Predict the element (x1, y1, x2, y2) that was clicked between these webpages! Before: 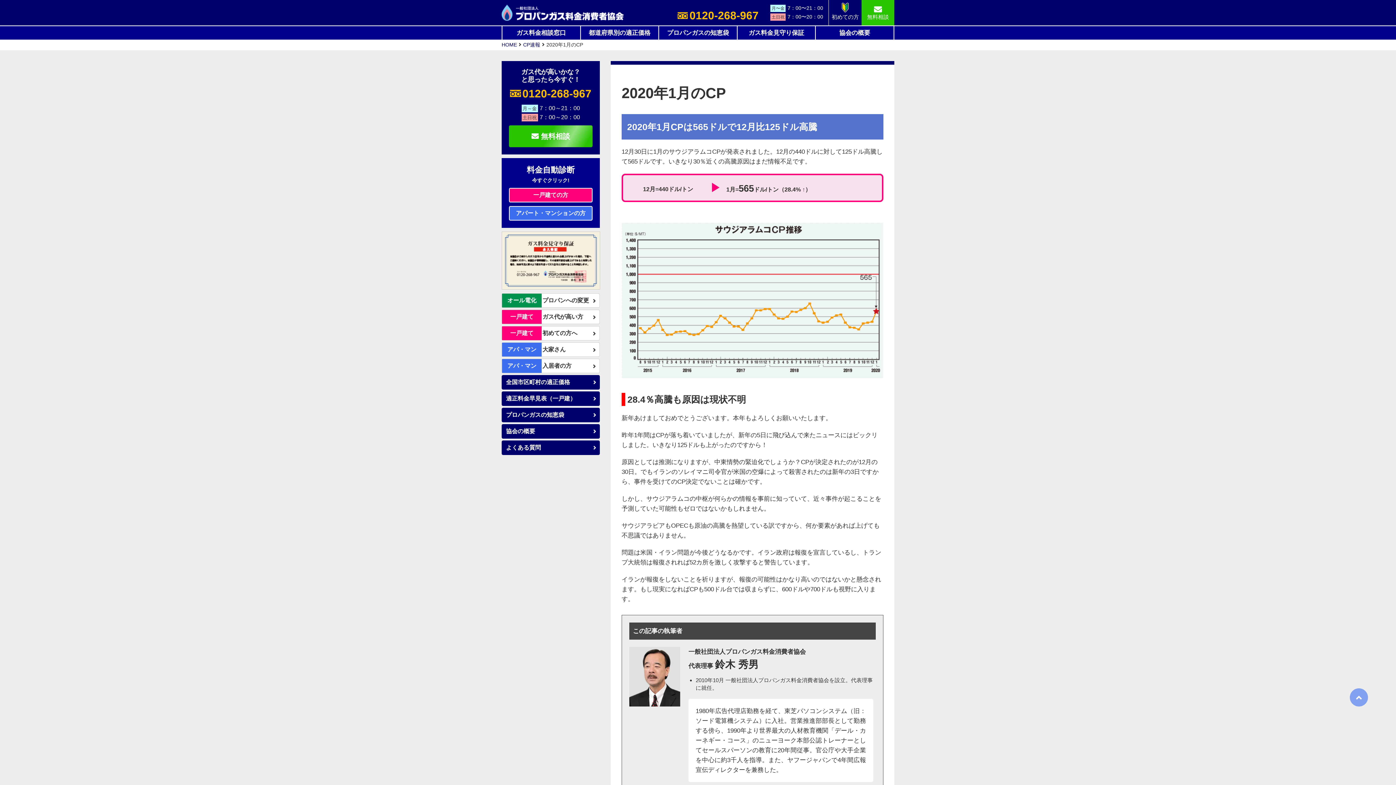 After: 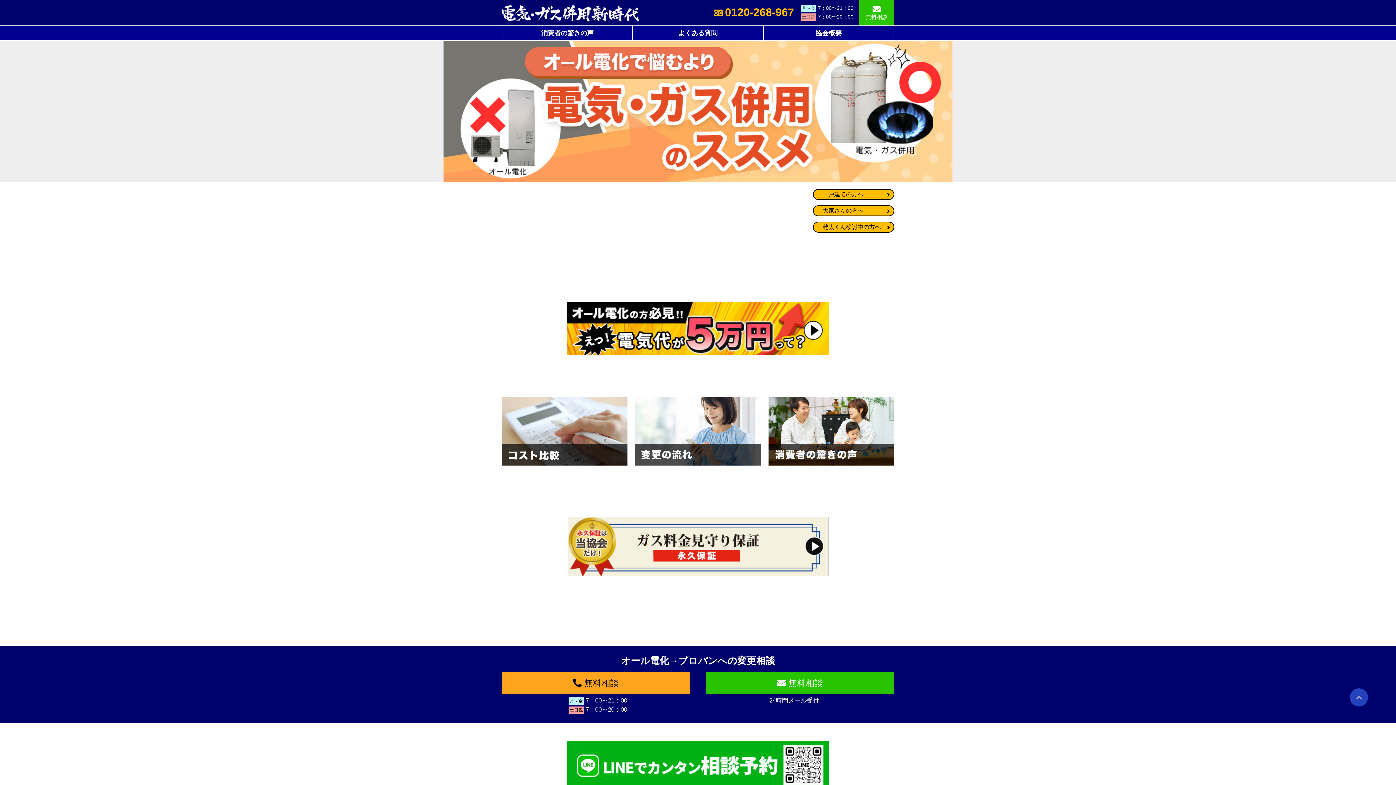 Action: label: オール電化プロパンへの変更 bbox: (502, 293, 599, 307)